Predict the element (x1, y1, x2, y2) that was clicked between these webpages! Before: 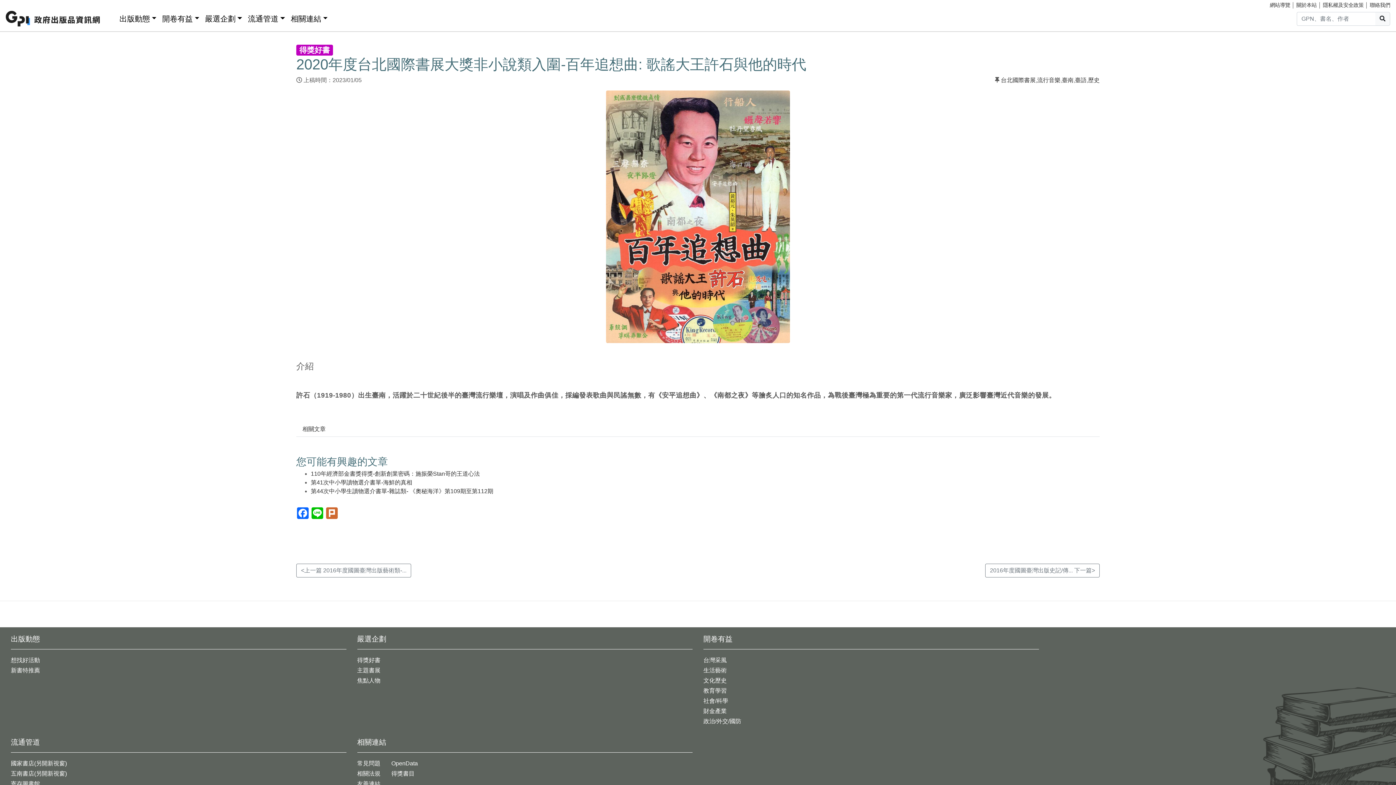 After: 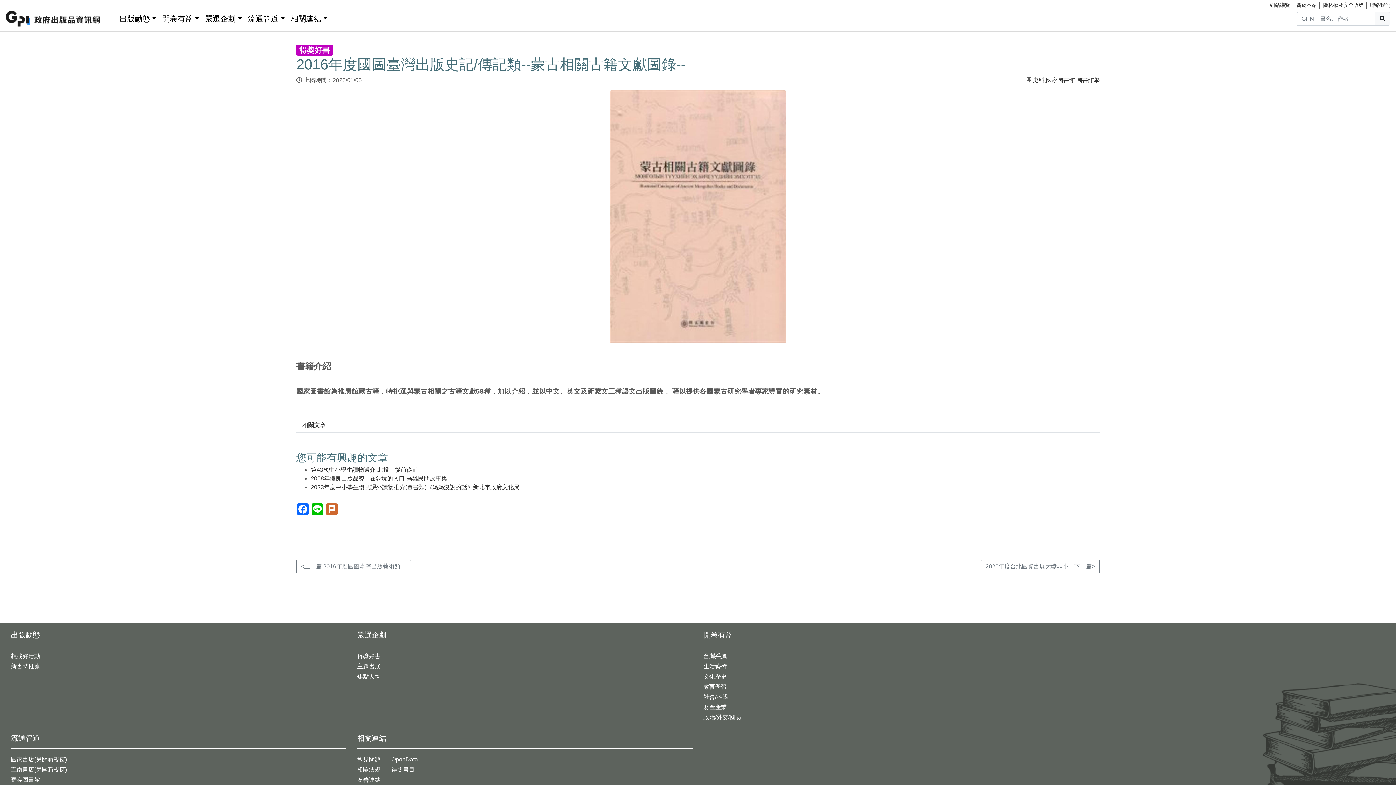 Action: bbox: (985, 563, 1100, 577) label: 2016年度國圖臺灣出版史記/傳... 下一篇>